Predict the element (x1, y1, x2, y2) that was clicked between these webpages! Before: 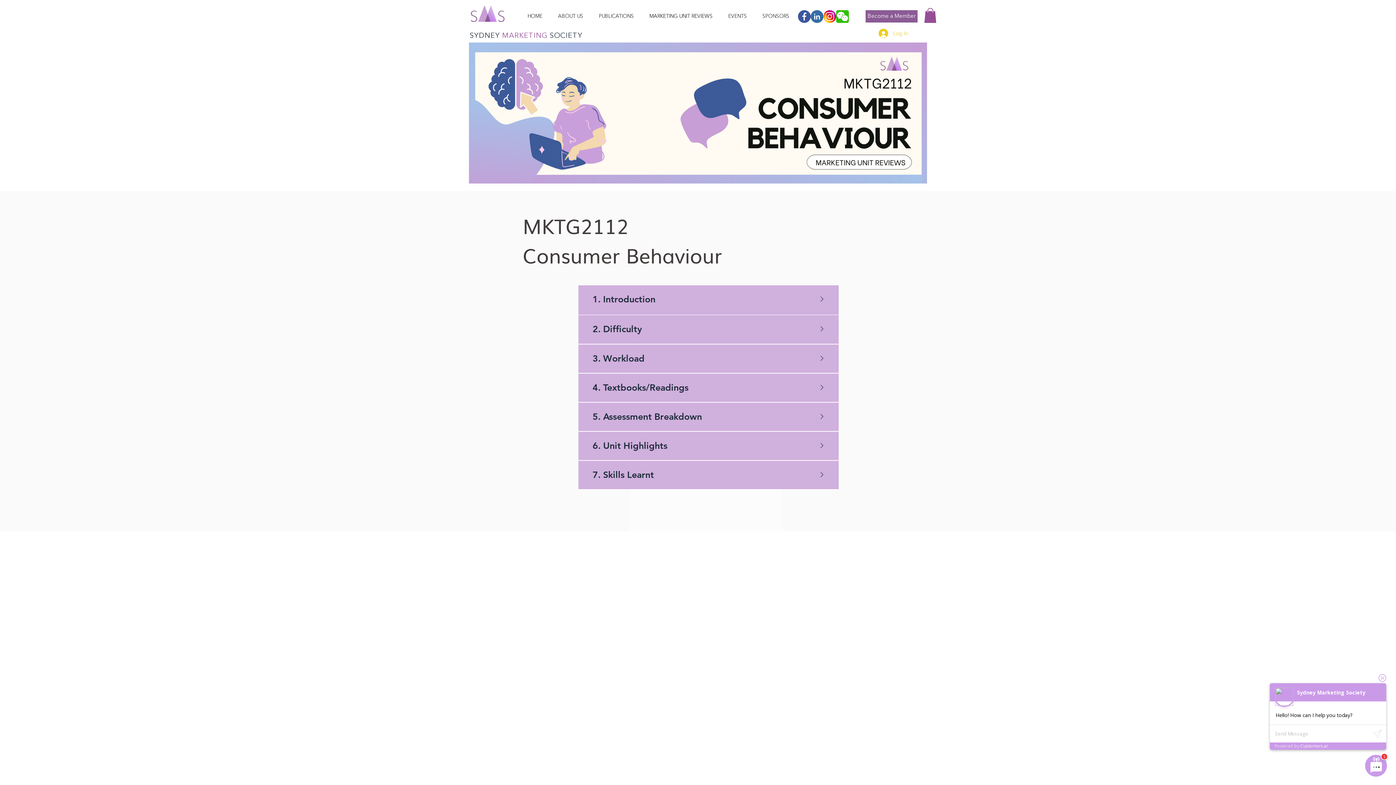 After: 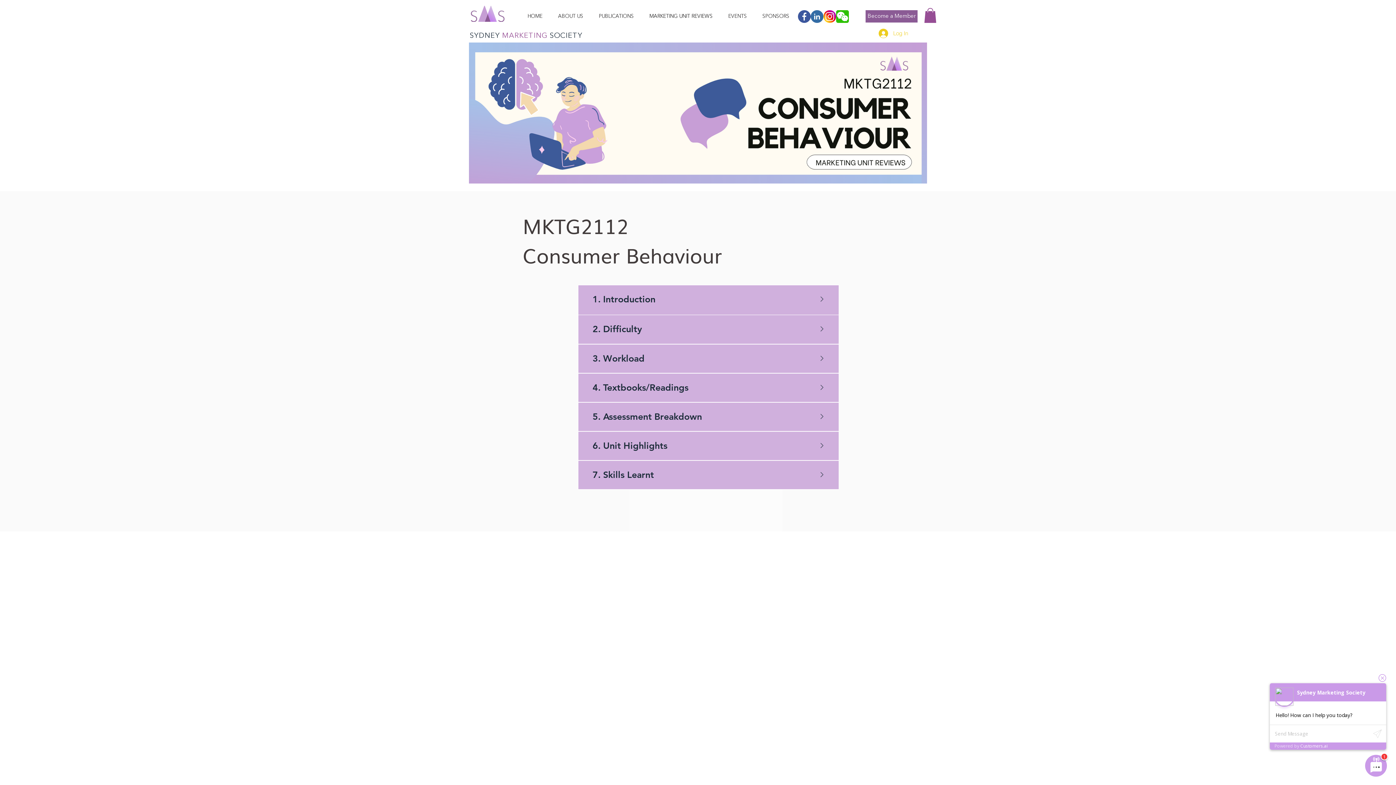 Action: bbox: (924, 8, 936, 22)